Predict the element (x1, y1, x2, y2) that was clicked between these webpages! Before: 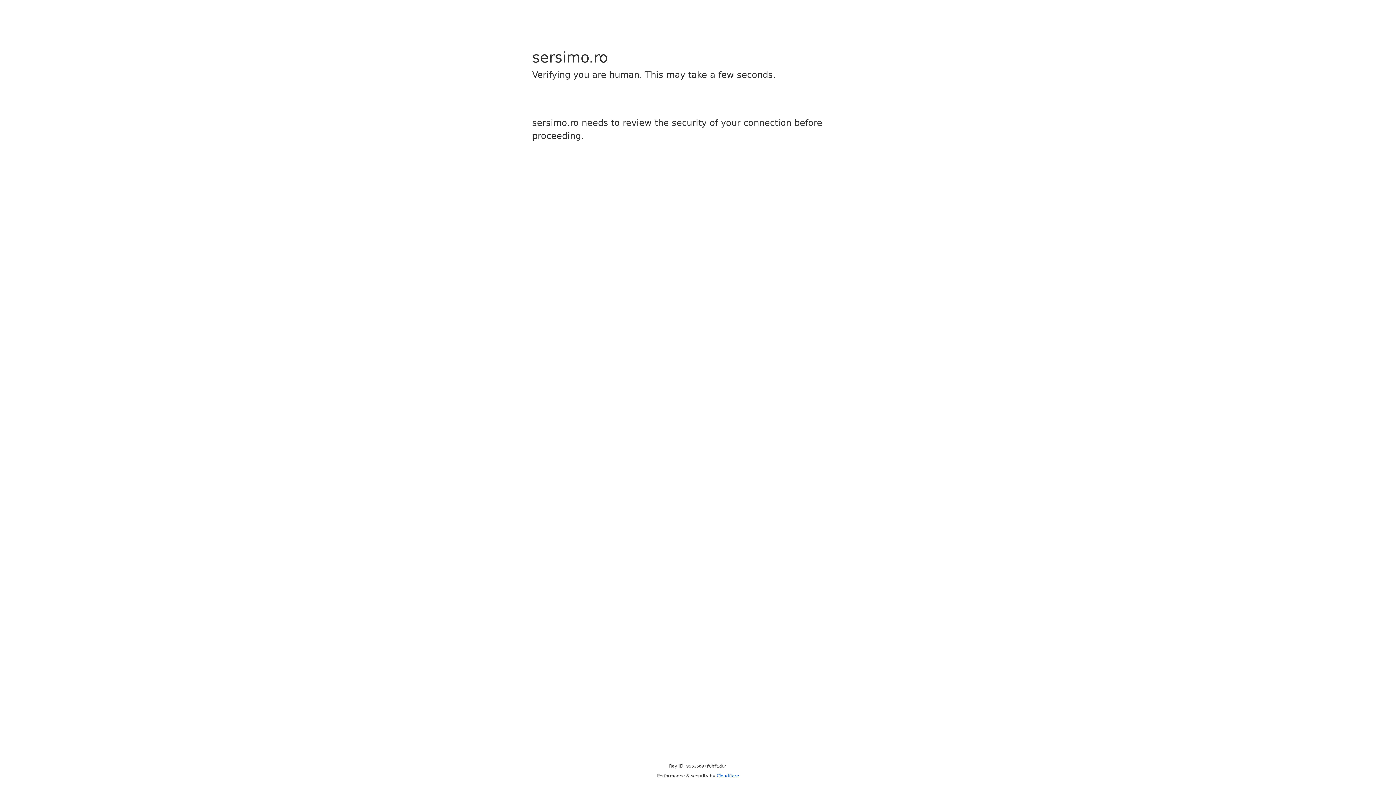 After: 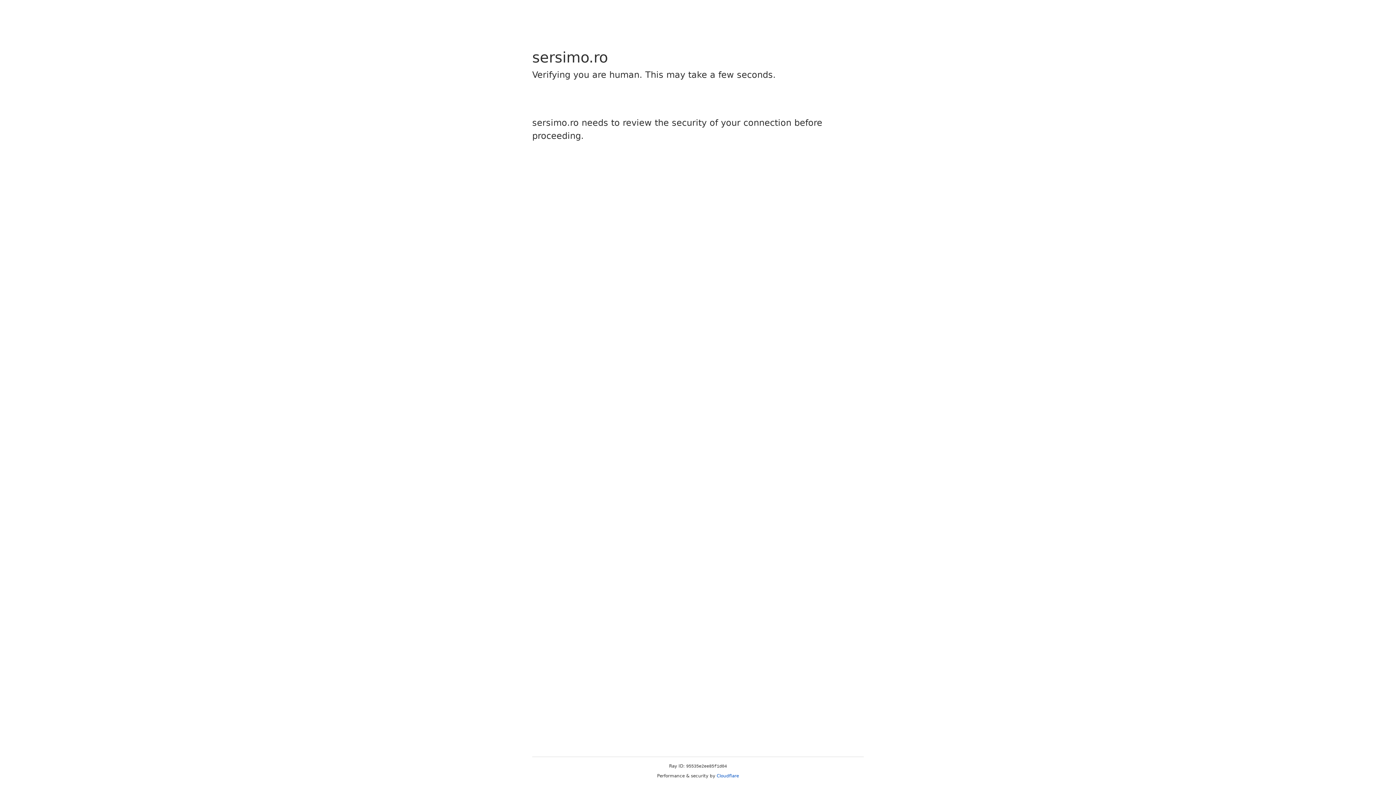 Action: label: Cloudflare bbox: (716, 773, 739, 778)